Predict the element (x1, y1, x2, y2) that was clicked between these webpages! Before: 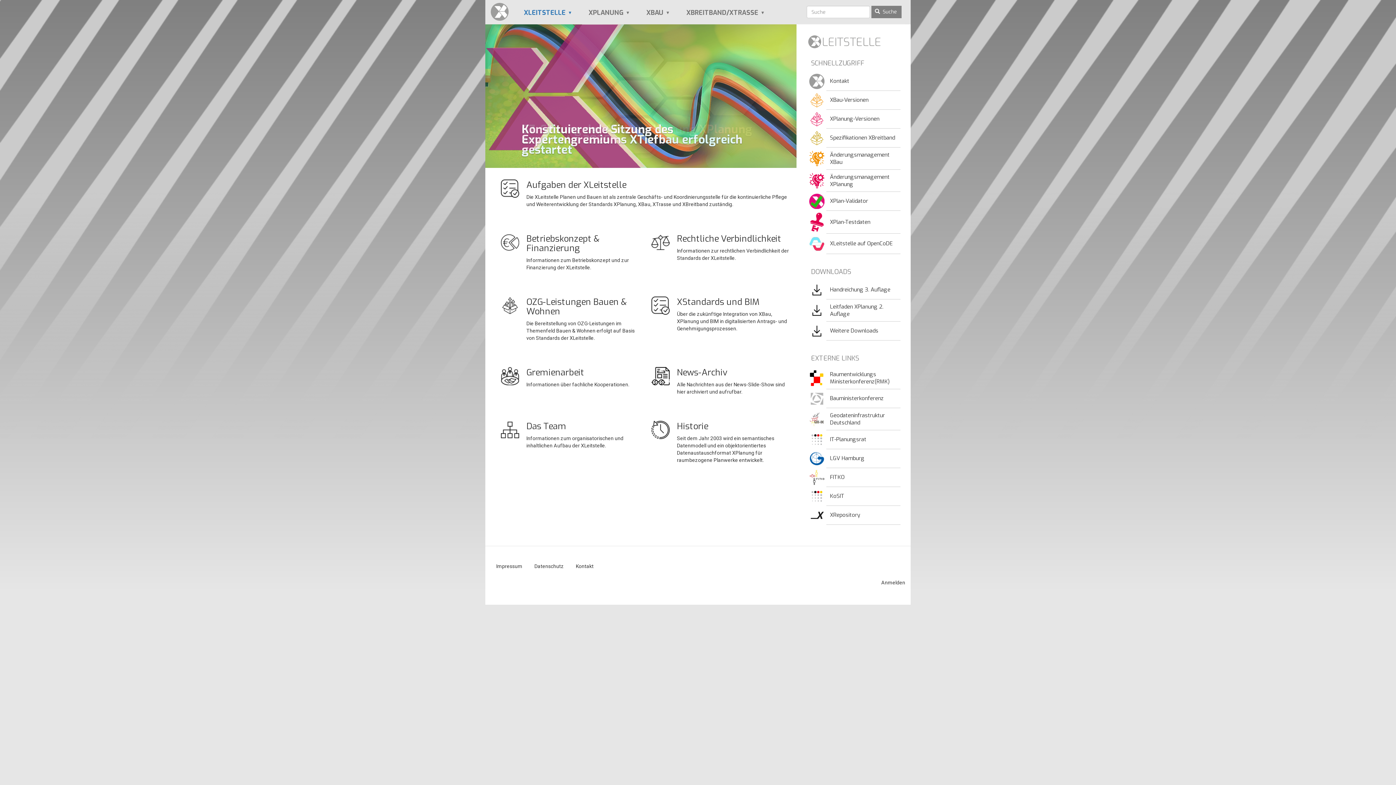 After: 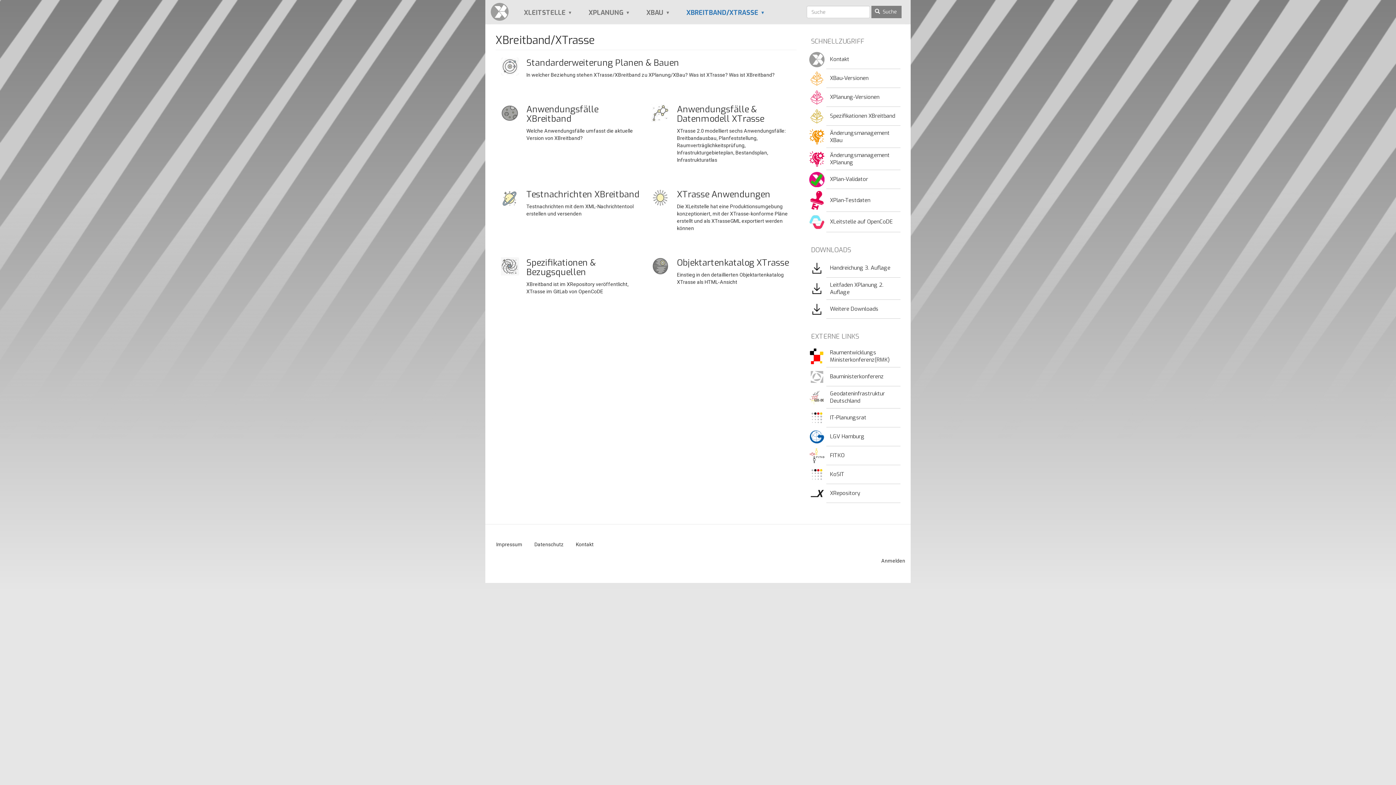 Action: bbox: (676, 2, 771, 22) label: XBREITBAND/XTRASSE
»